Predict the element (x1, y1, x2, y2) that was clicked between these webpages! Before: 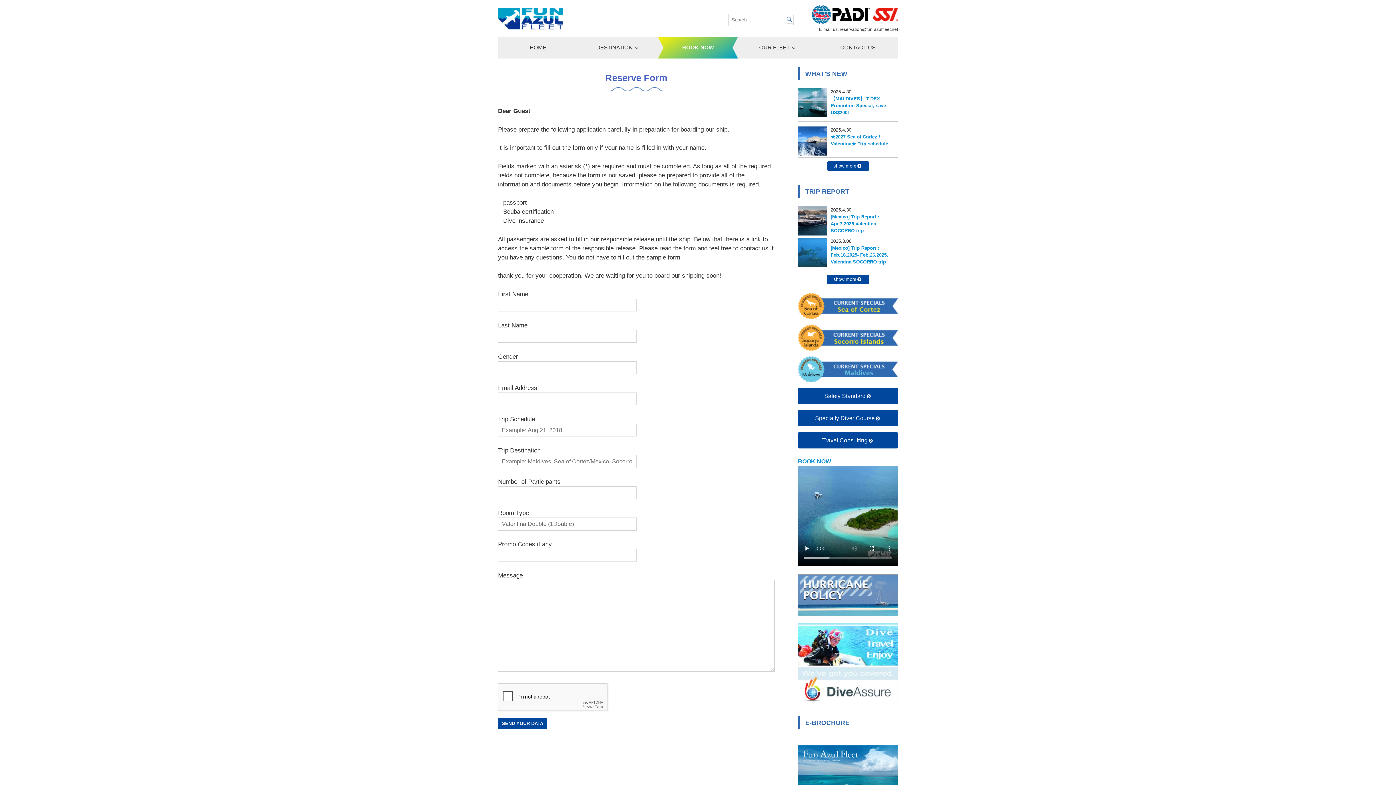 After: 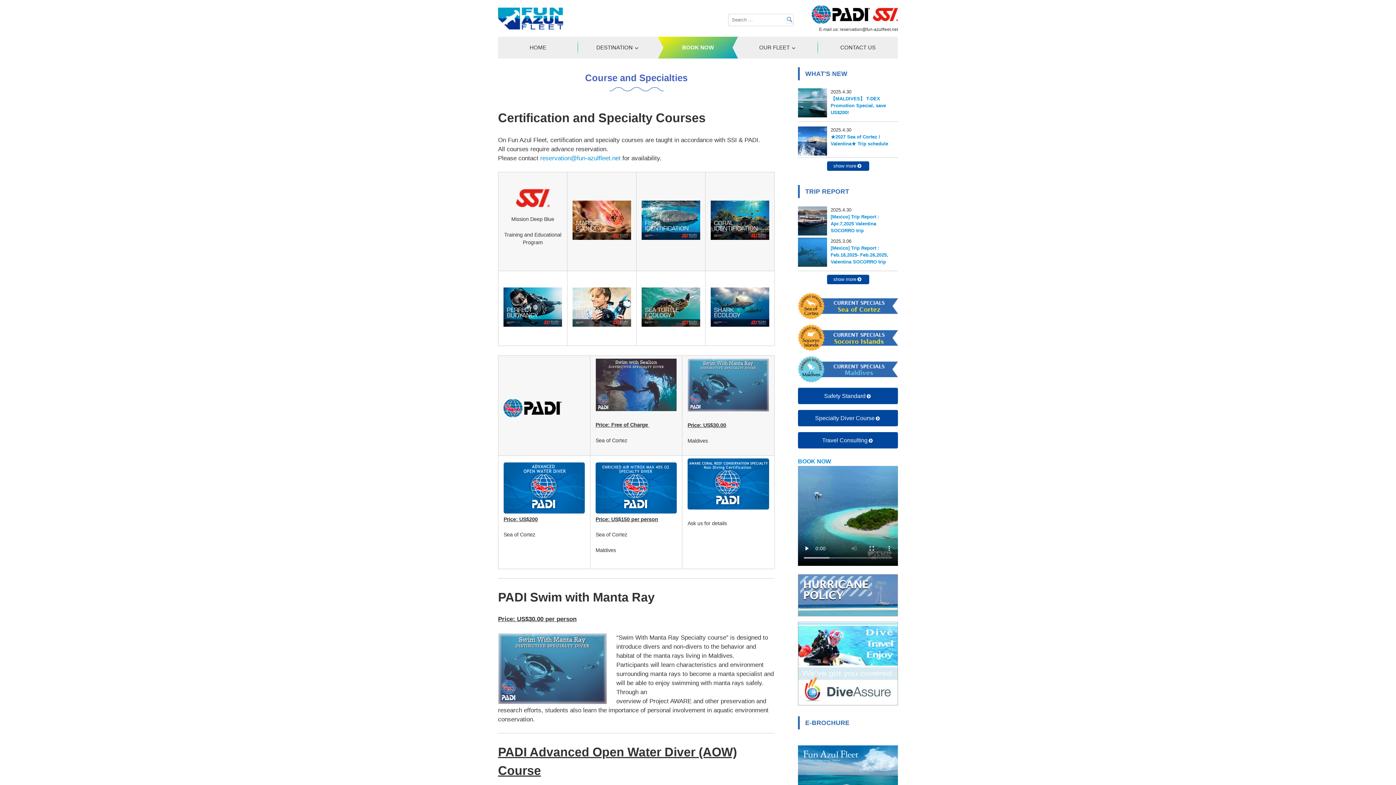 Action: label: Specialty Diver Course bbox: (798, 410, 898, 426)